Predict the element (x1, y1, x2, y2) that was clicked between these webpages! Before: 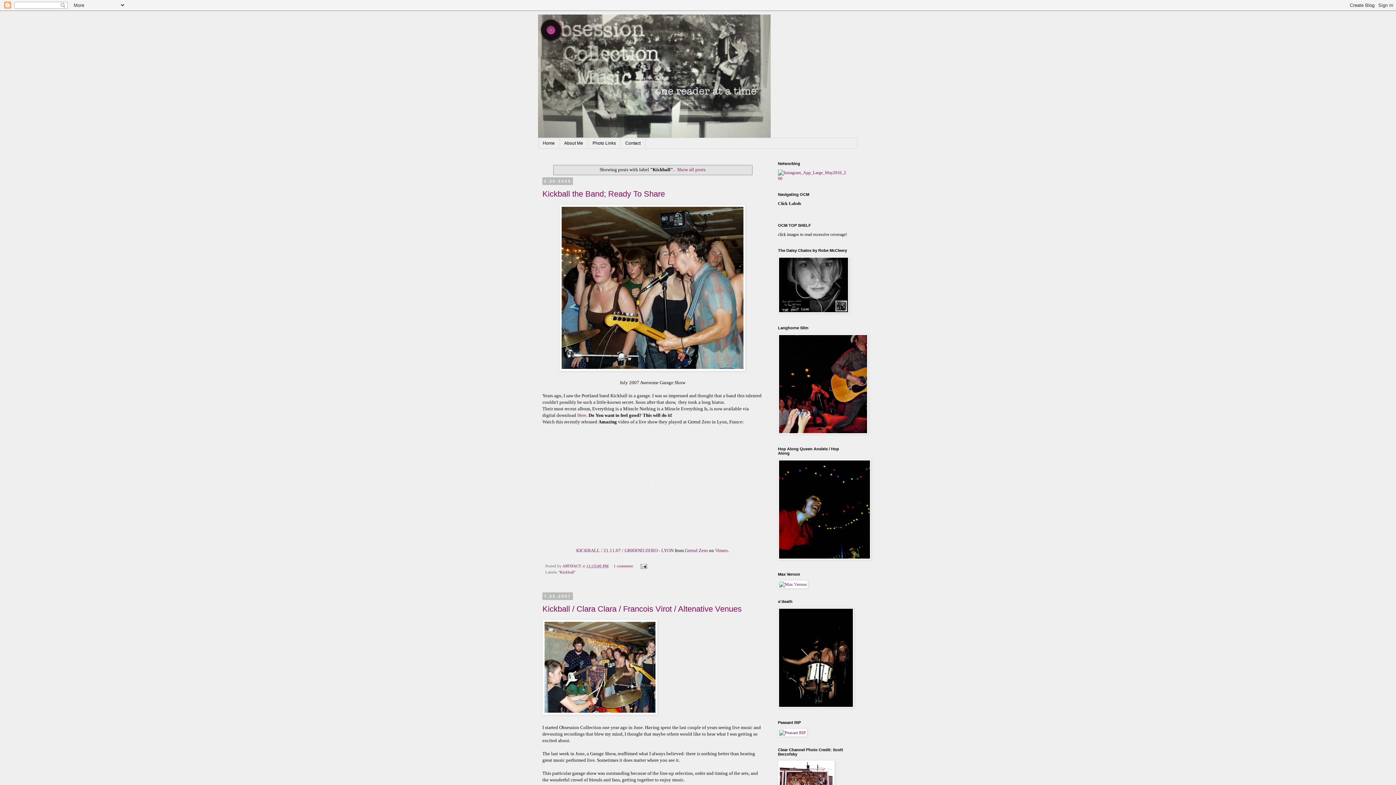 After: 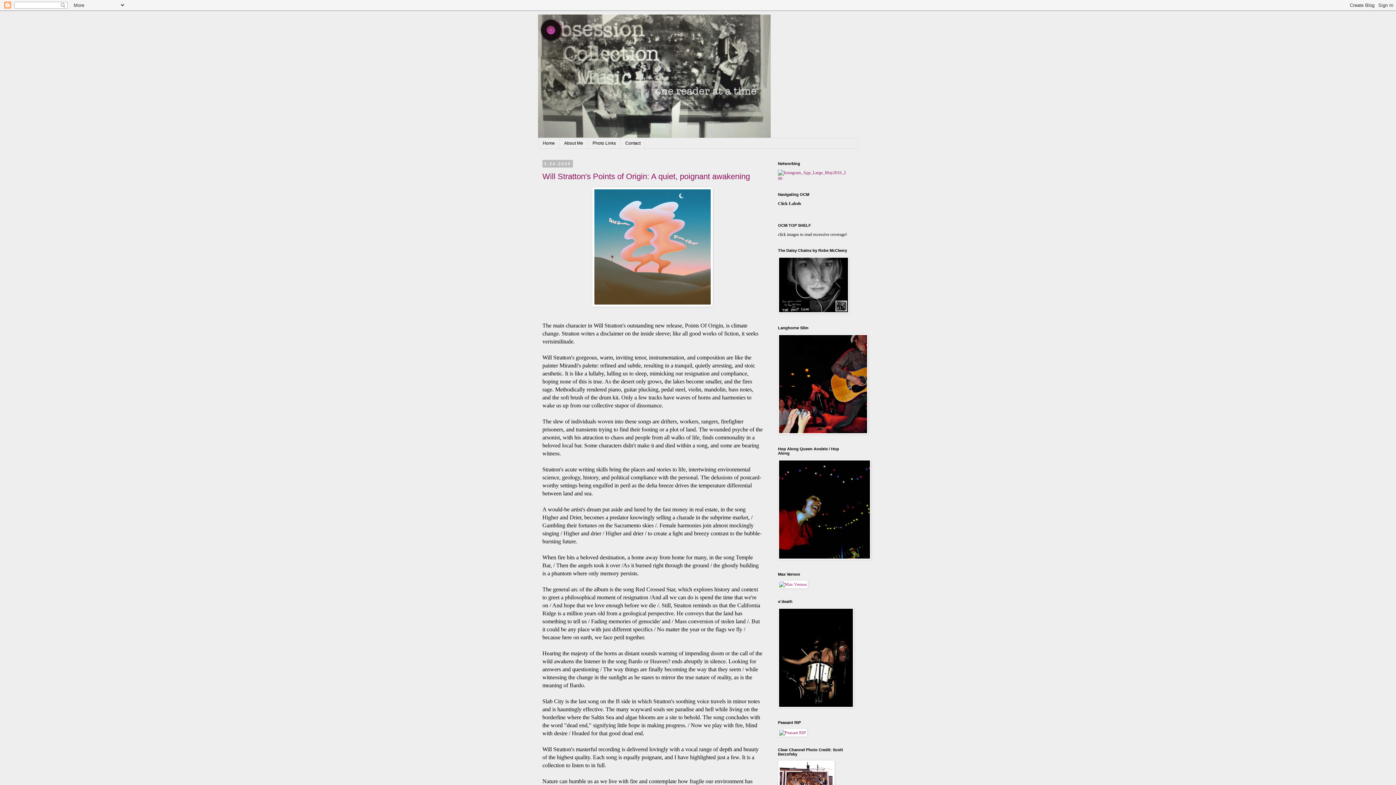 Action: bbox: (538, 14, 858, 138)